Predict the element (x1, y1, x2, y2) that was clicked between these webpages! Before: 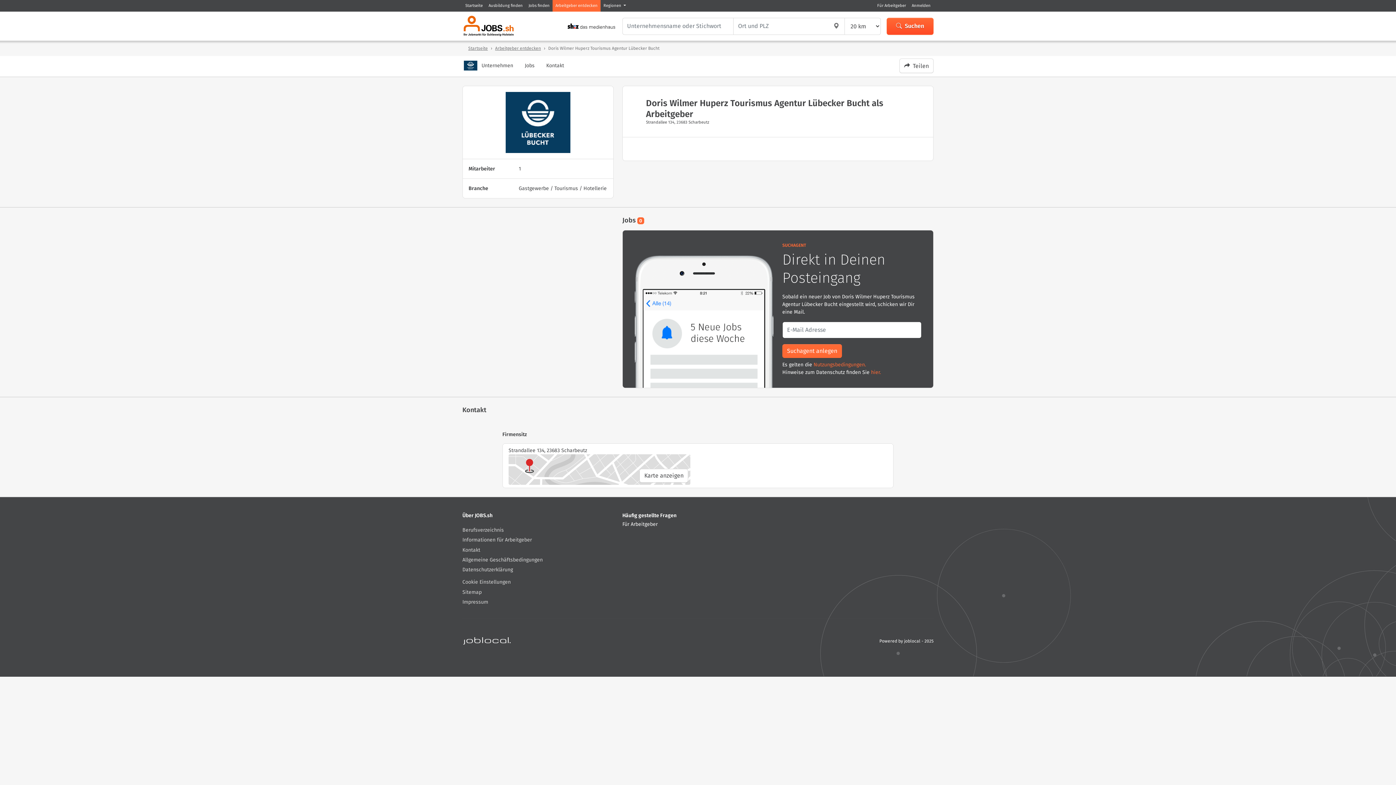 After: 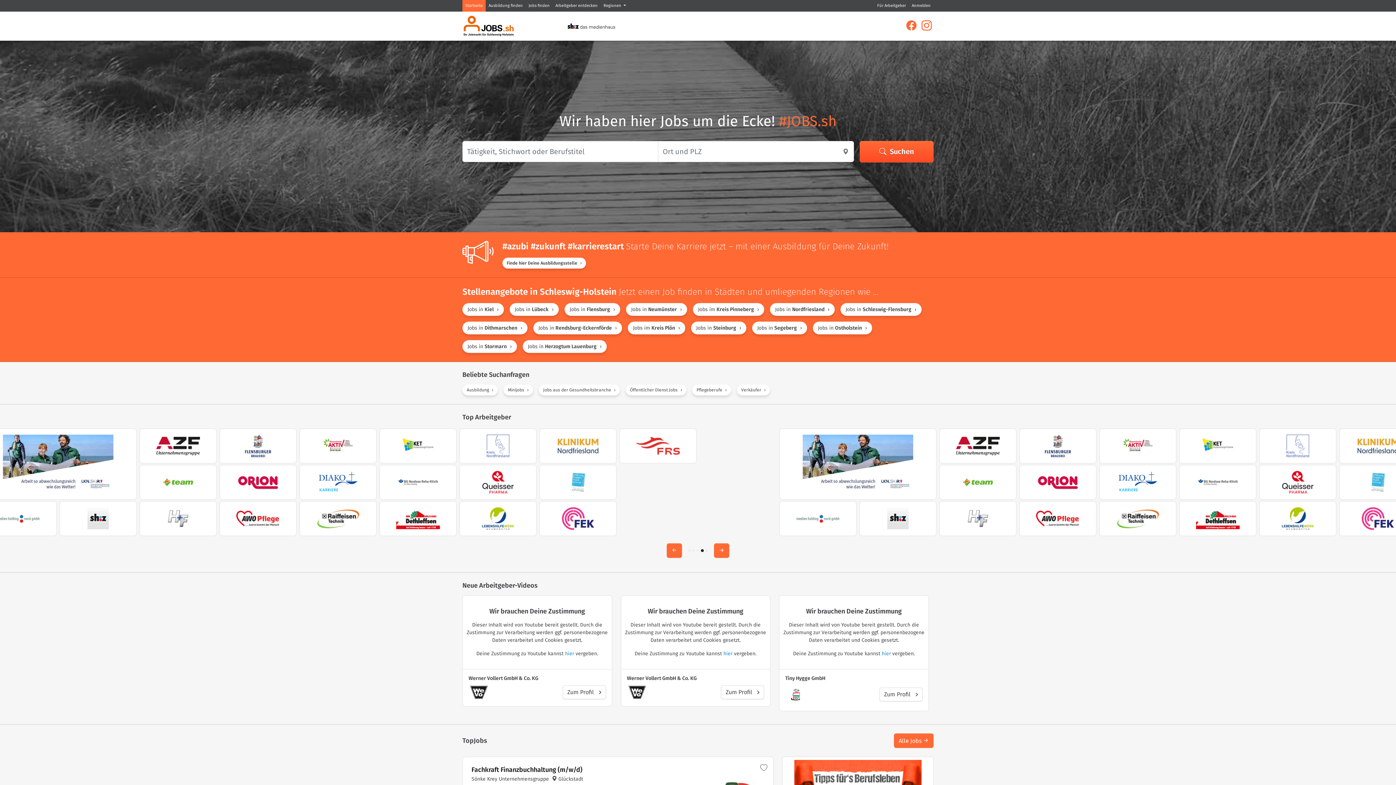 Action: bbox: (459, 11, 563, 40)